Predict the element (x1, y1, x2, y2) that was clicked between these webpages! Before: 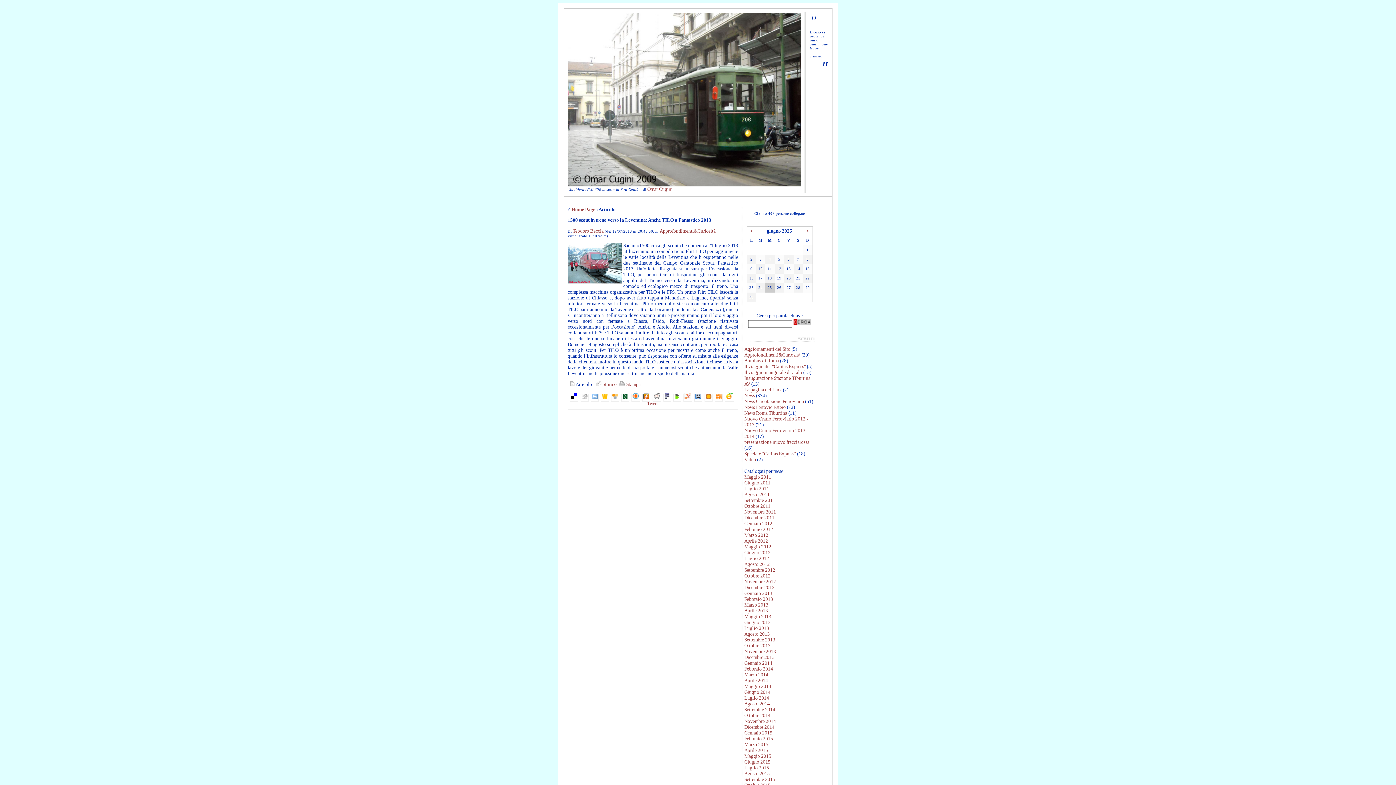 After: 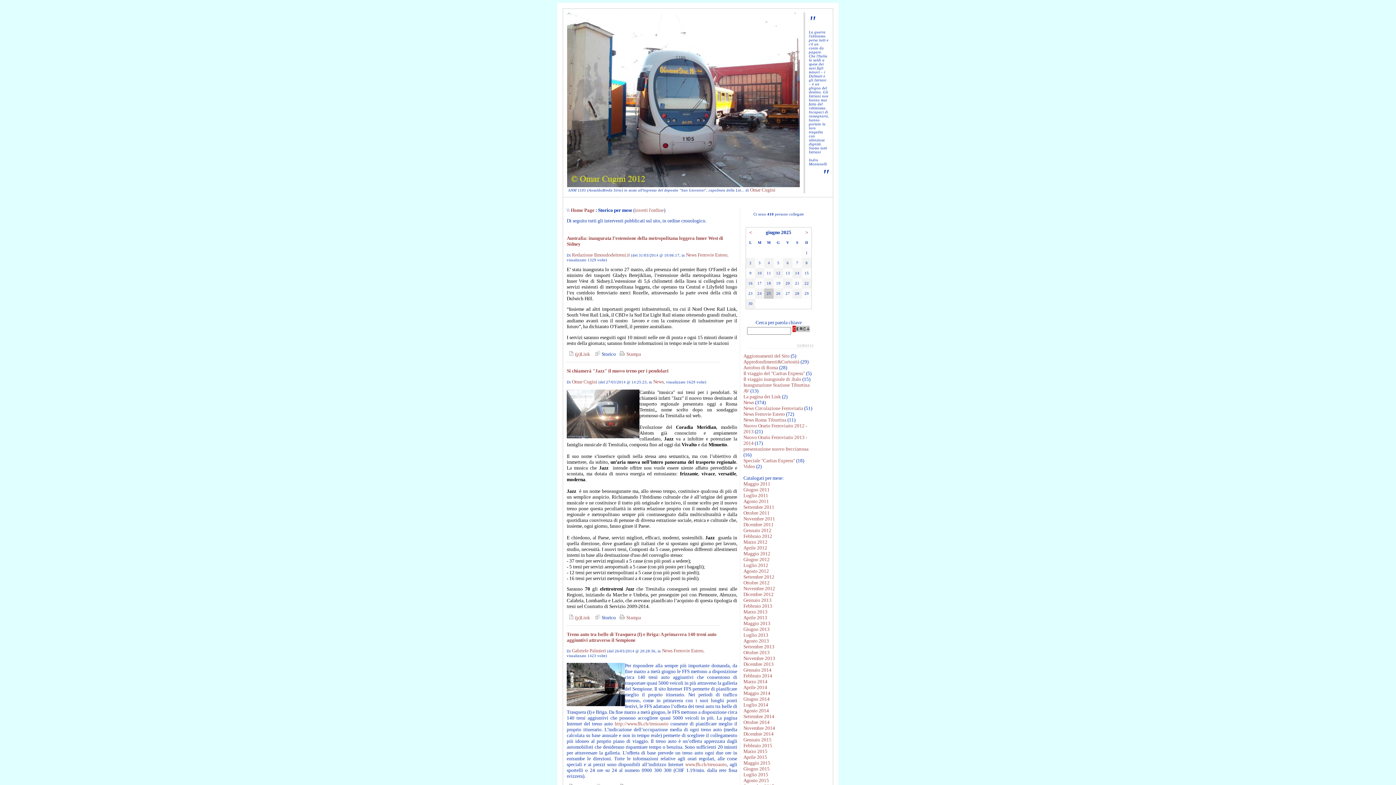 Action: bbox: (744, 672, 768, 677) label: Marzo 2014